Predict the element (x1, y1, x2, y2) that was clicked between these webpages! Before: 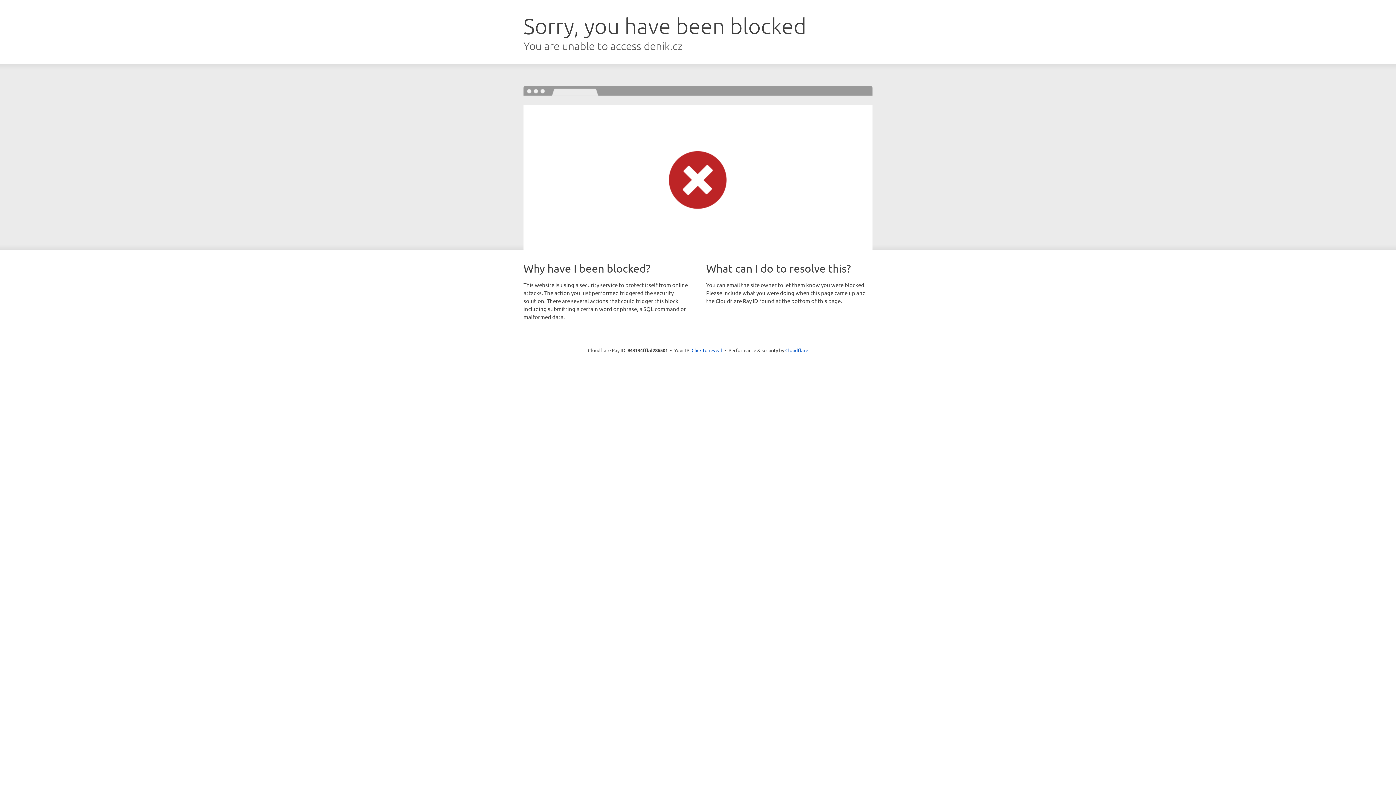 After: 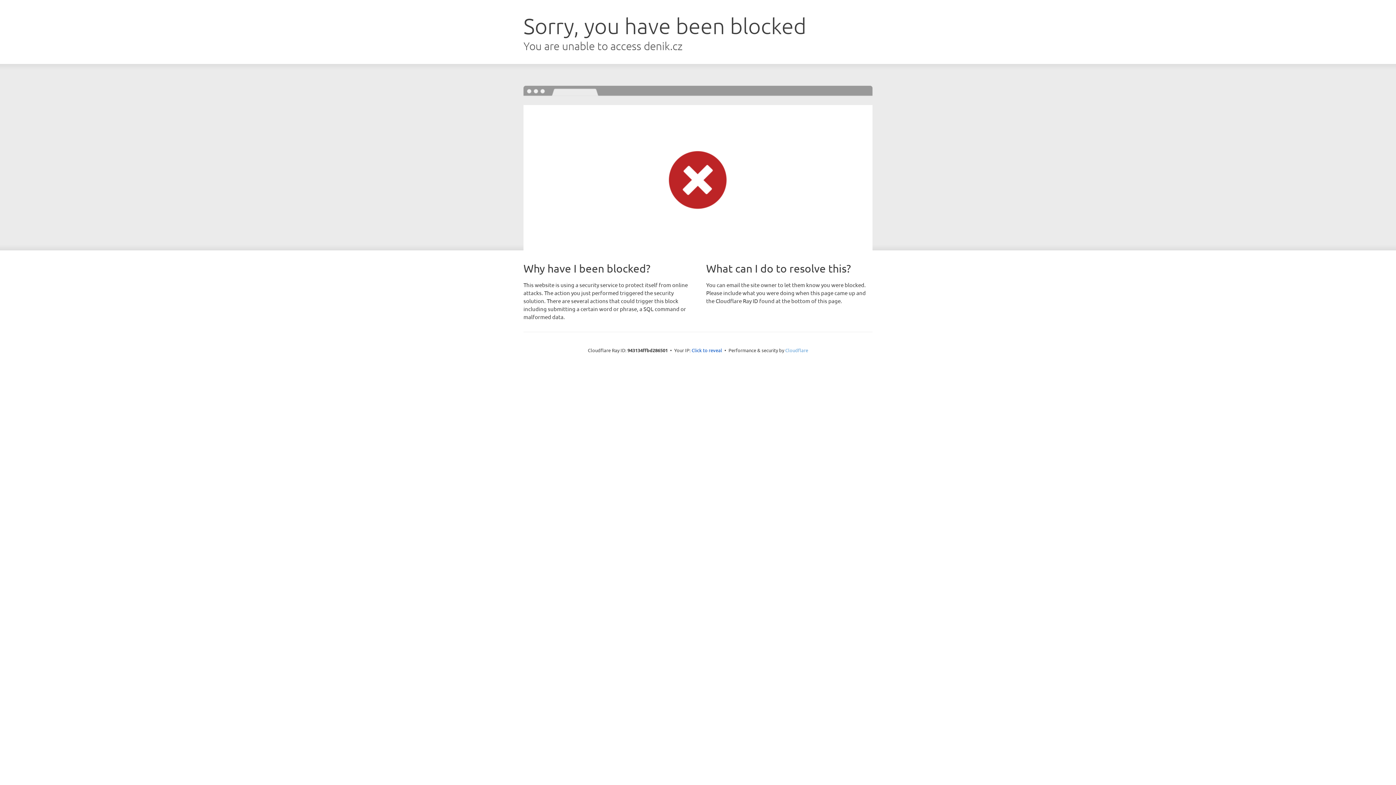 Action: bbox: (785, 347, 808, 353) label: Cloudflare